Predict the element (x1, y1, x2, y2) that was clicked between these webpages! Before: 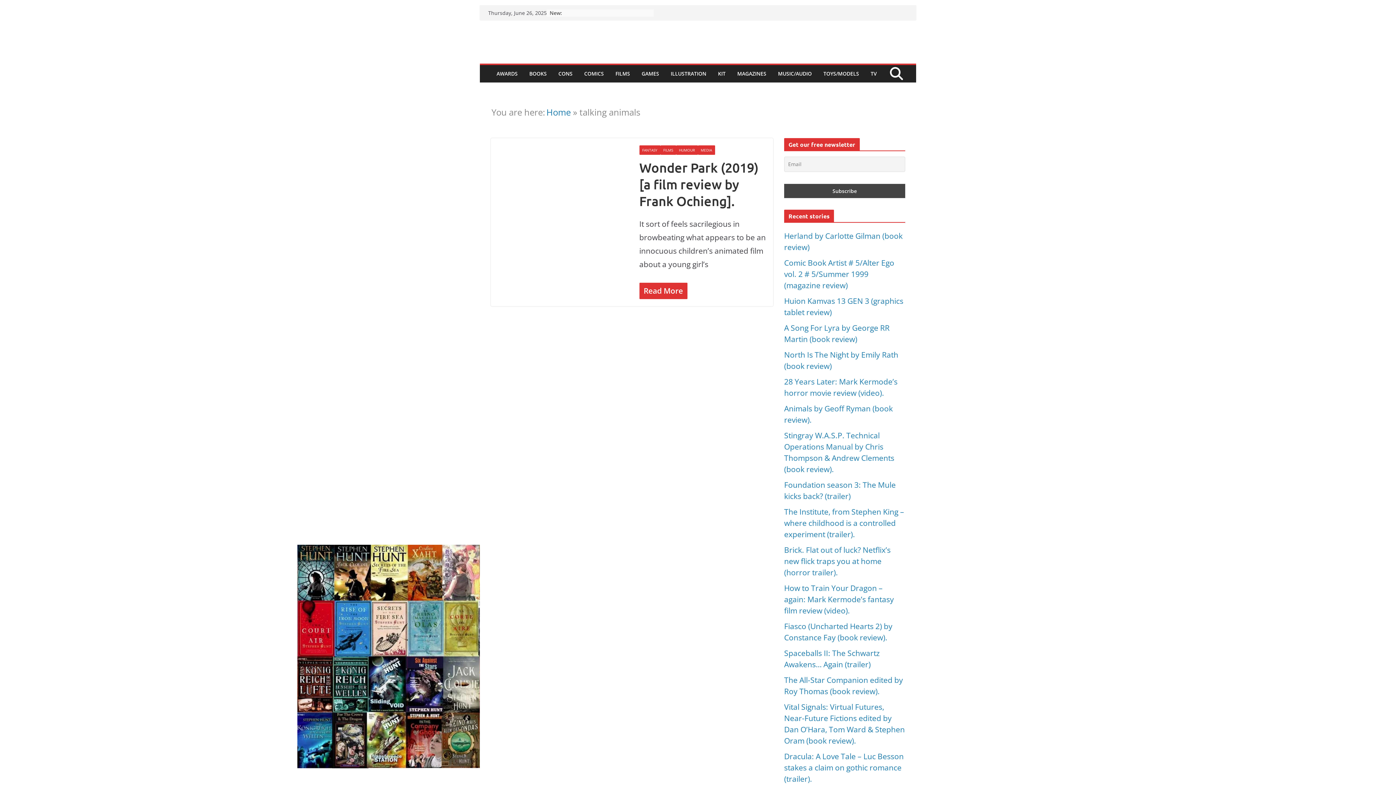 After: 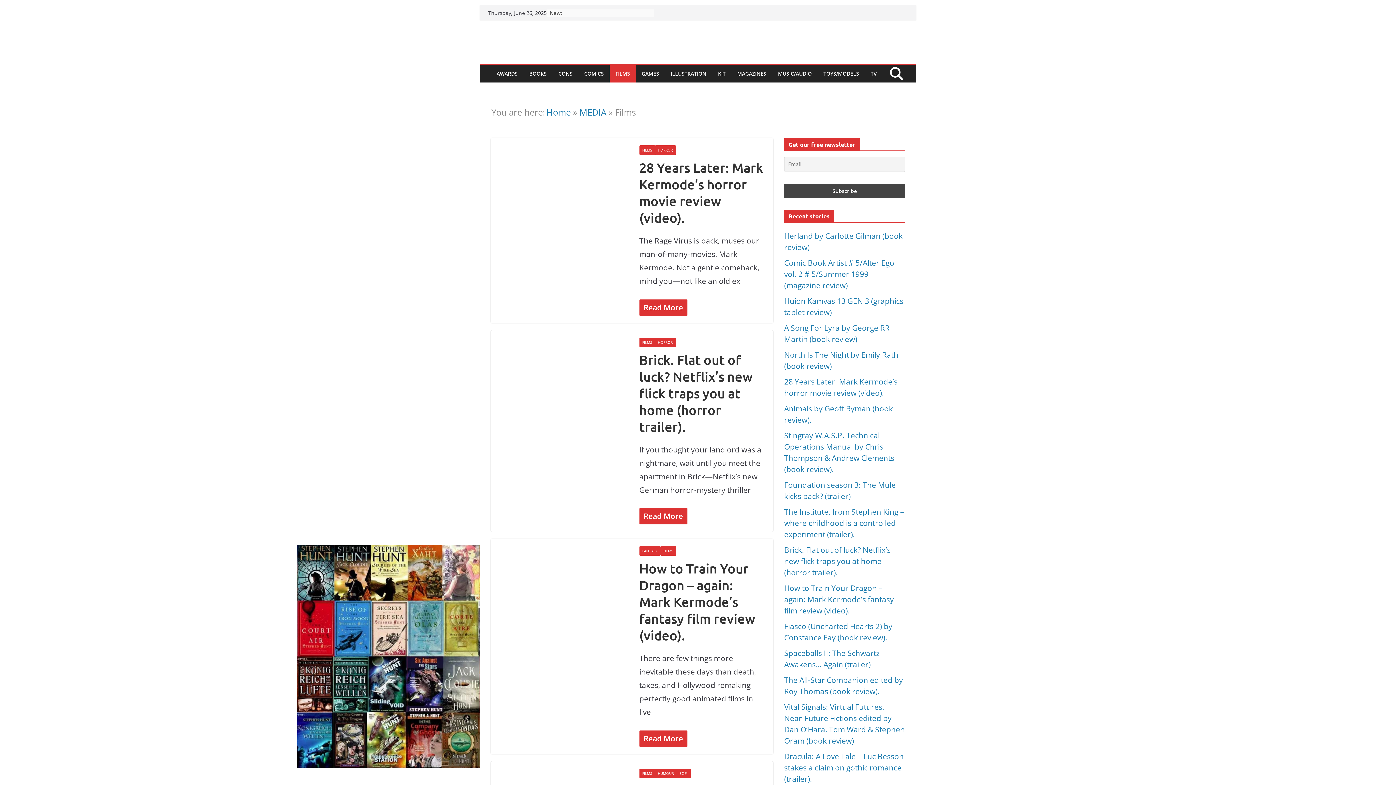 Action: label: FILMS bbox: (660, 145, 676, 155)